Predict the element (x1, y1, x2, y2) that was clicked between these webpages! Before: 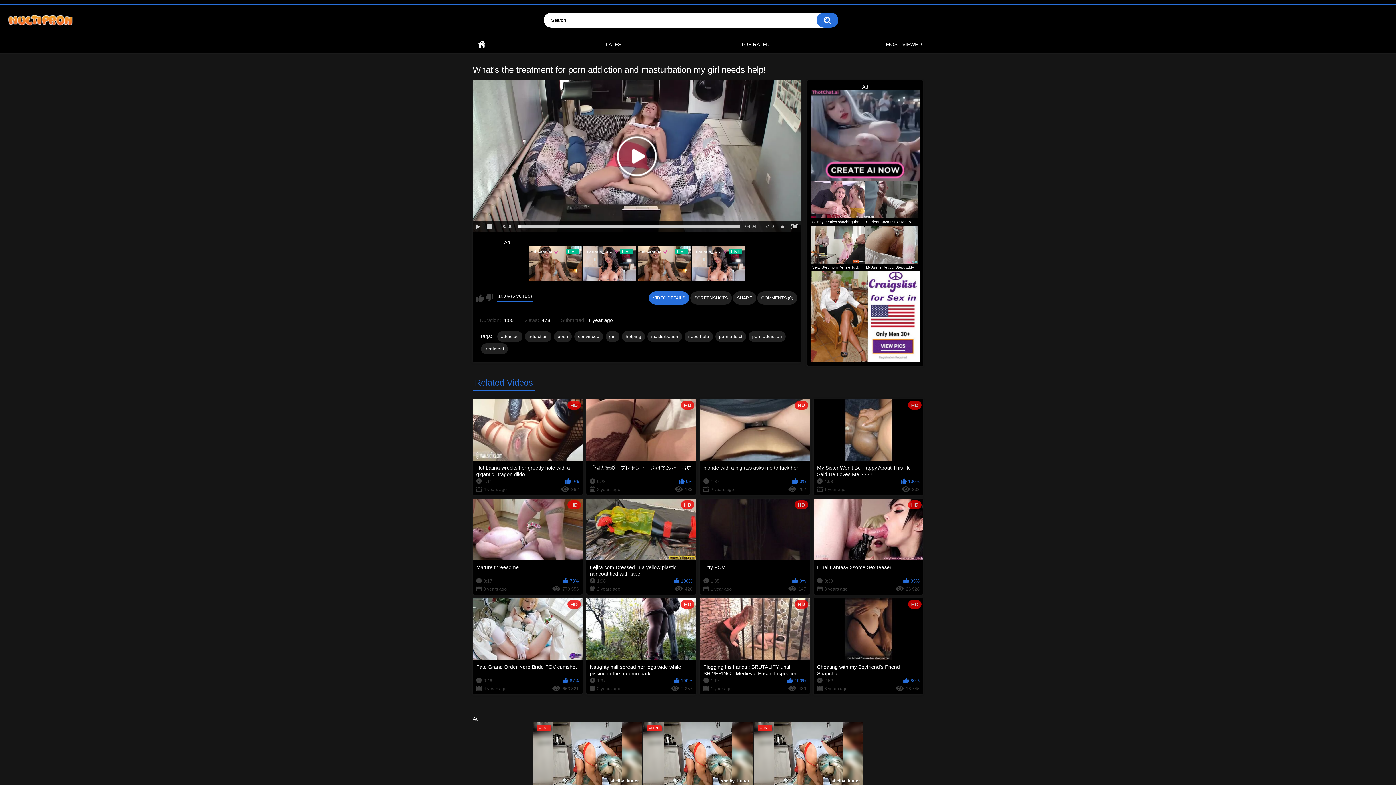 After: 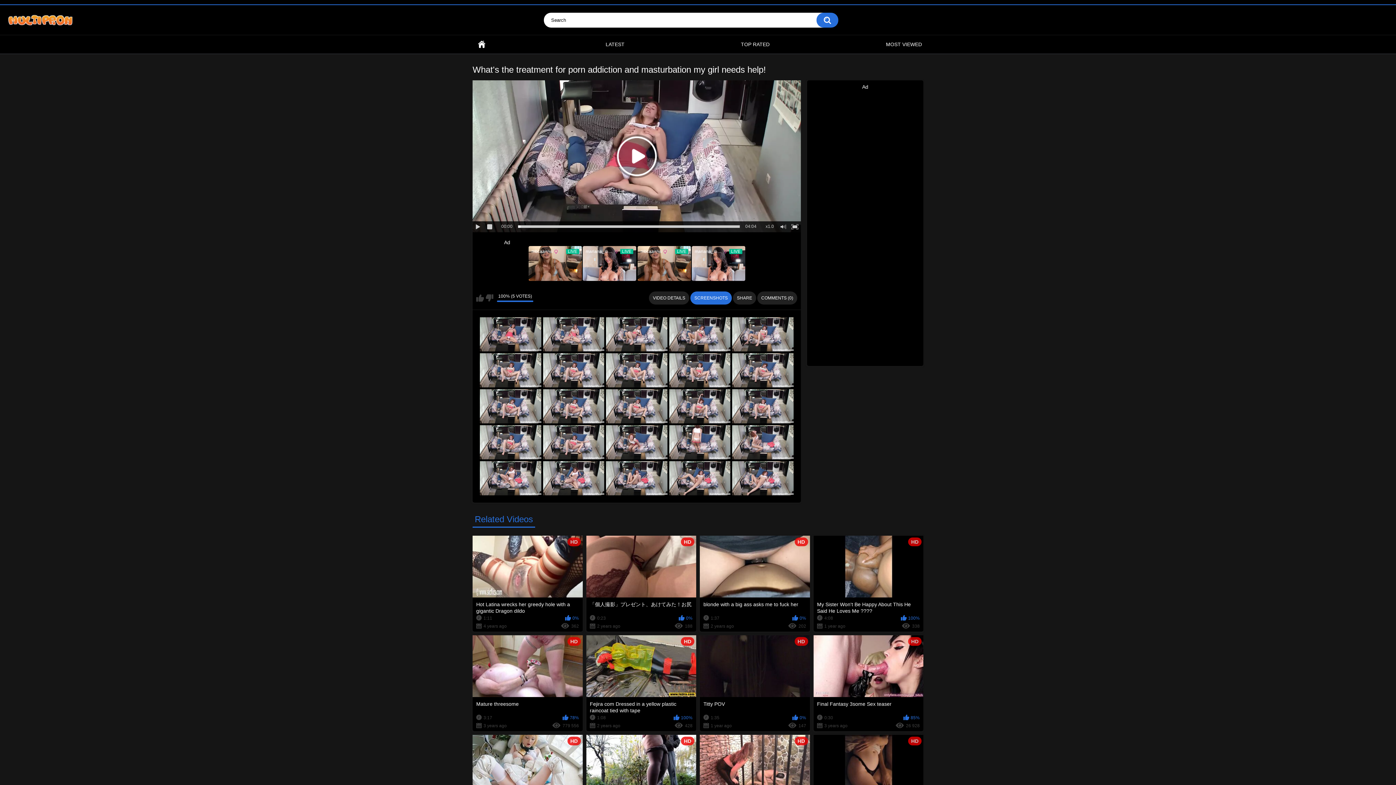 Action: label: SCREENSHOTS bbox: (690, 291, 732, 304)